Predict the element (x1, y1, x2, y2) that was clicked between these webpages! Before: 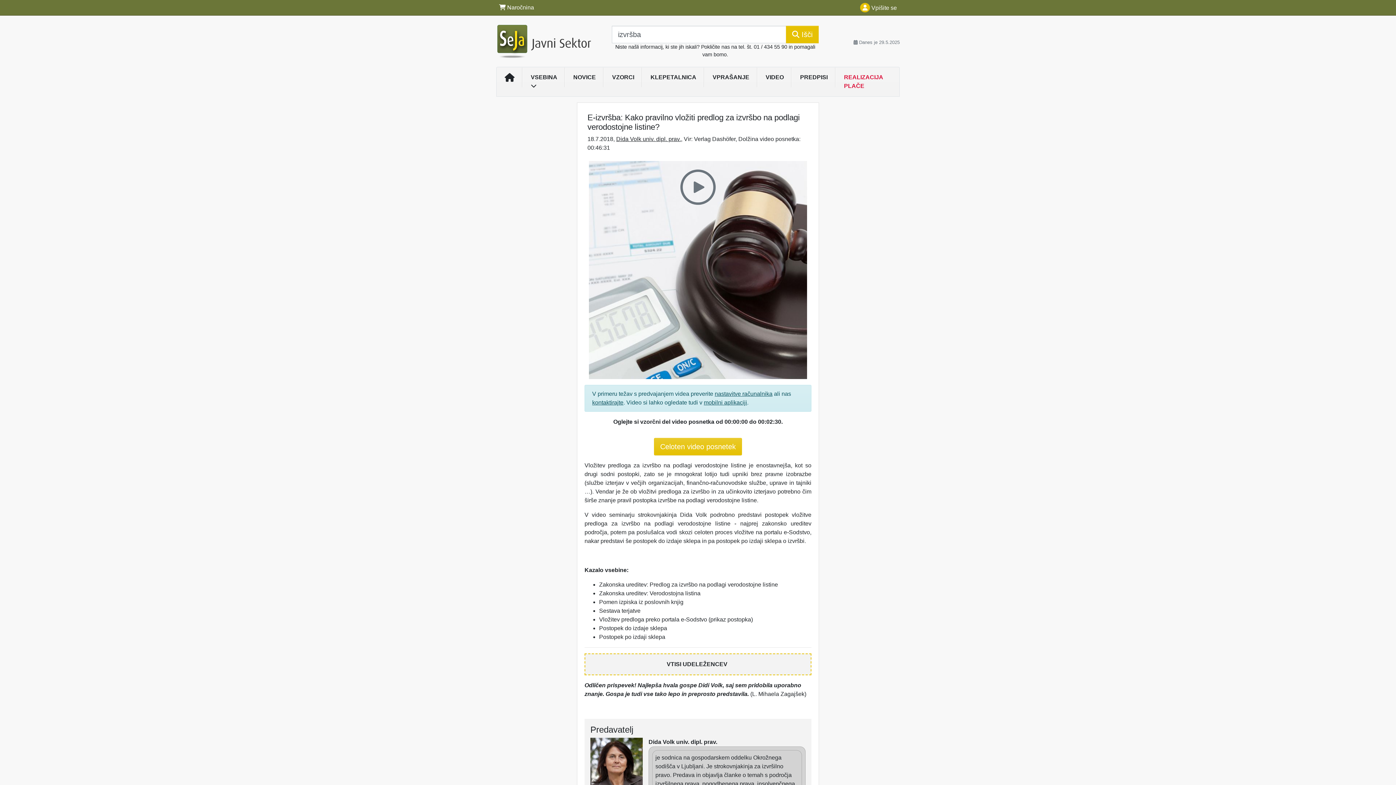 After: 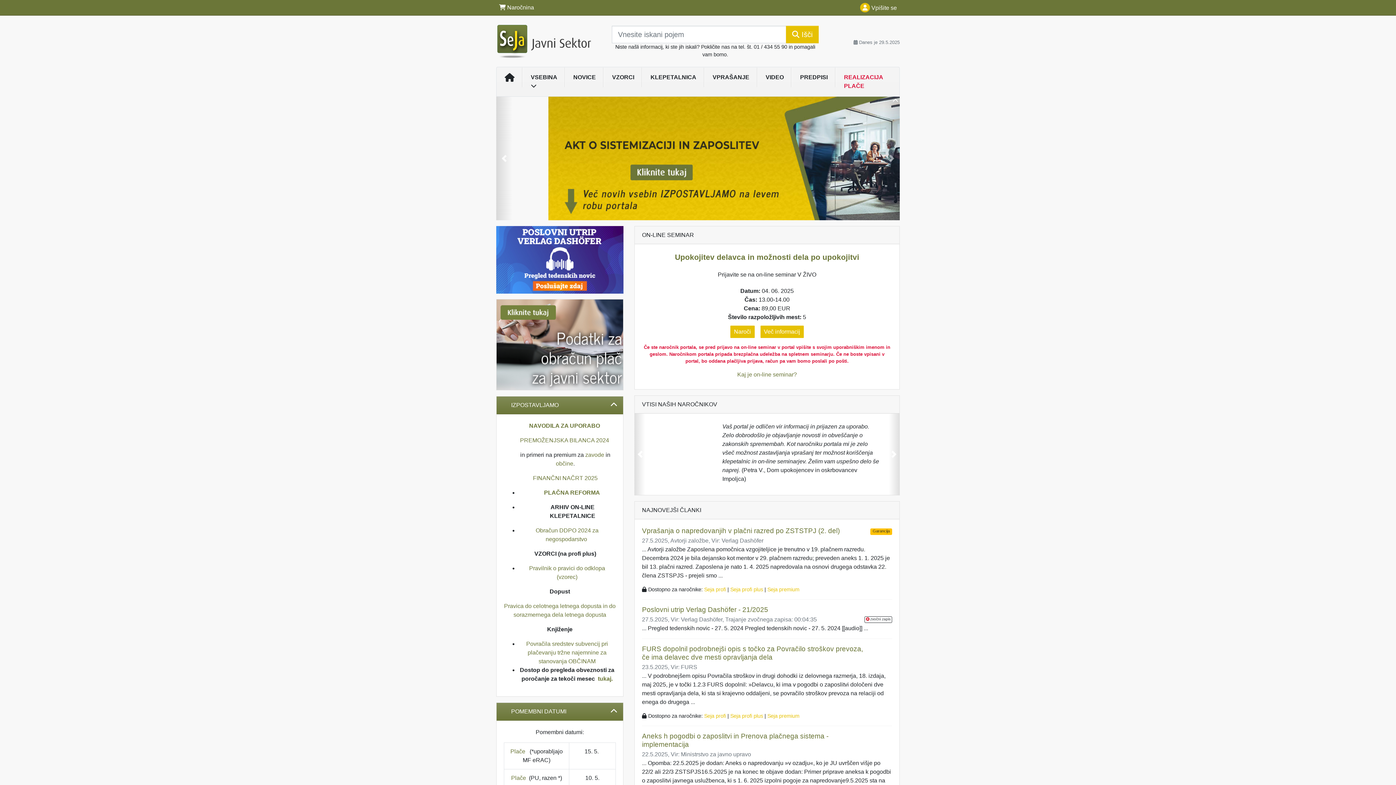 Action: bbox: (496, 70, 522, 86)